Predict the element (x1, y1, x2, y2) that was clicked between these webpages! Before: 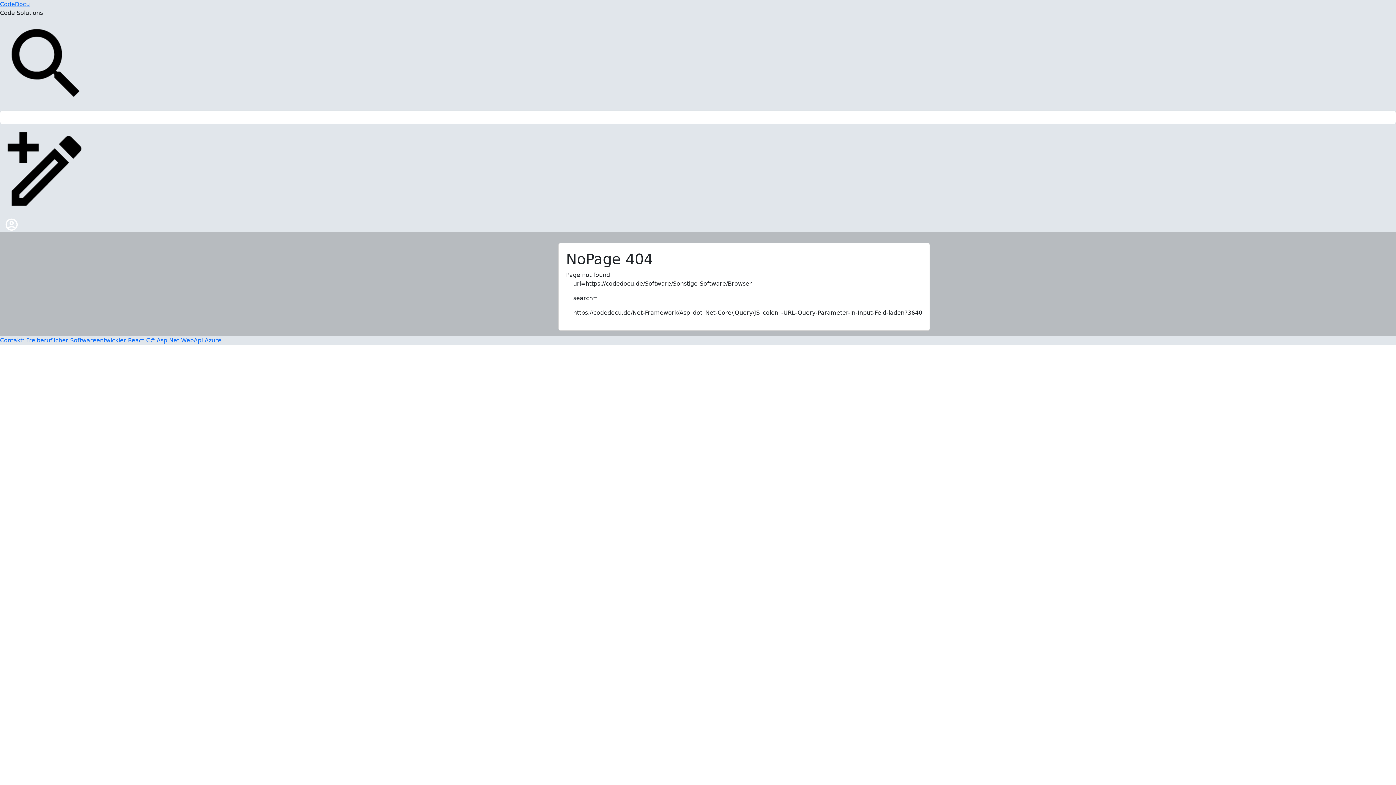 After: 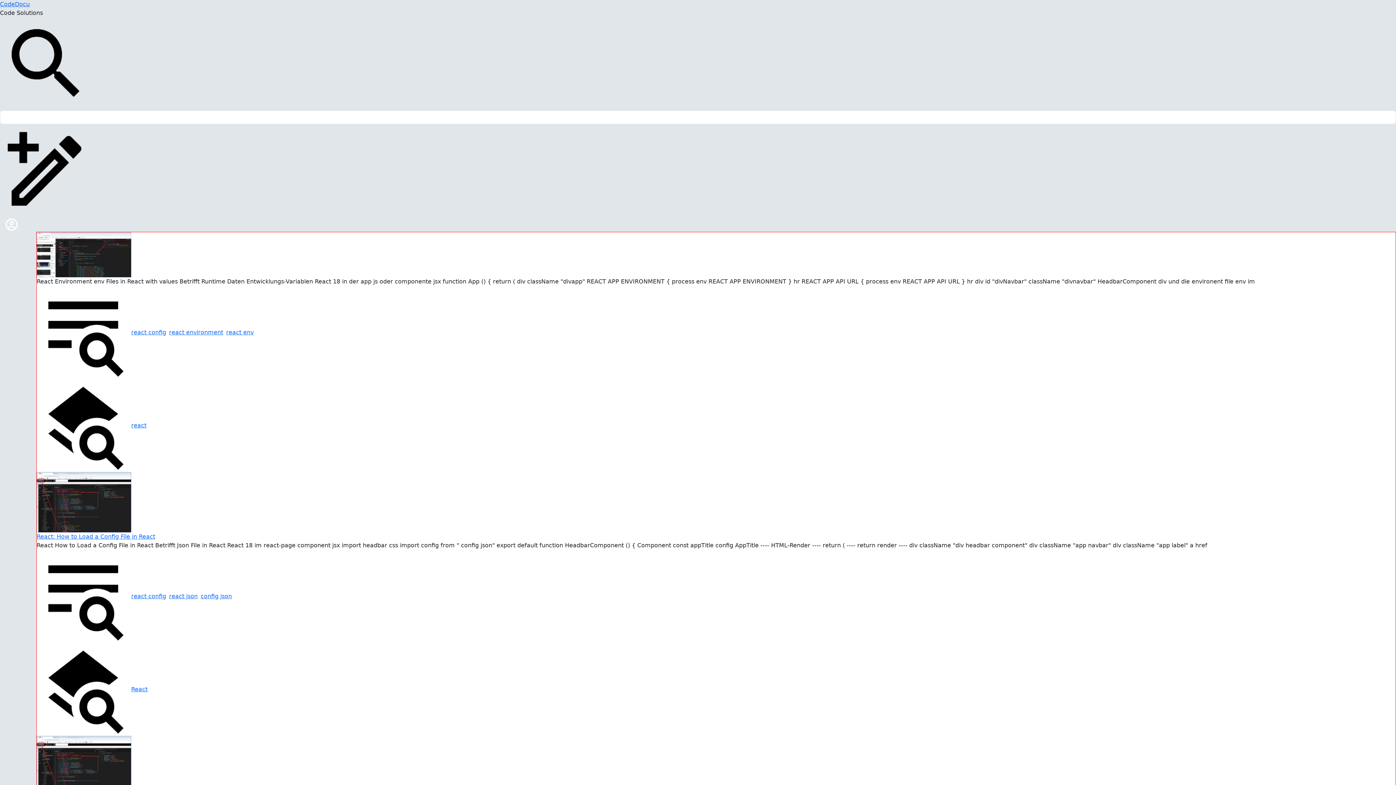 Action: label: CodeDocu bbox: (0, 0, 29, 7)